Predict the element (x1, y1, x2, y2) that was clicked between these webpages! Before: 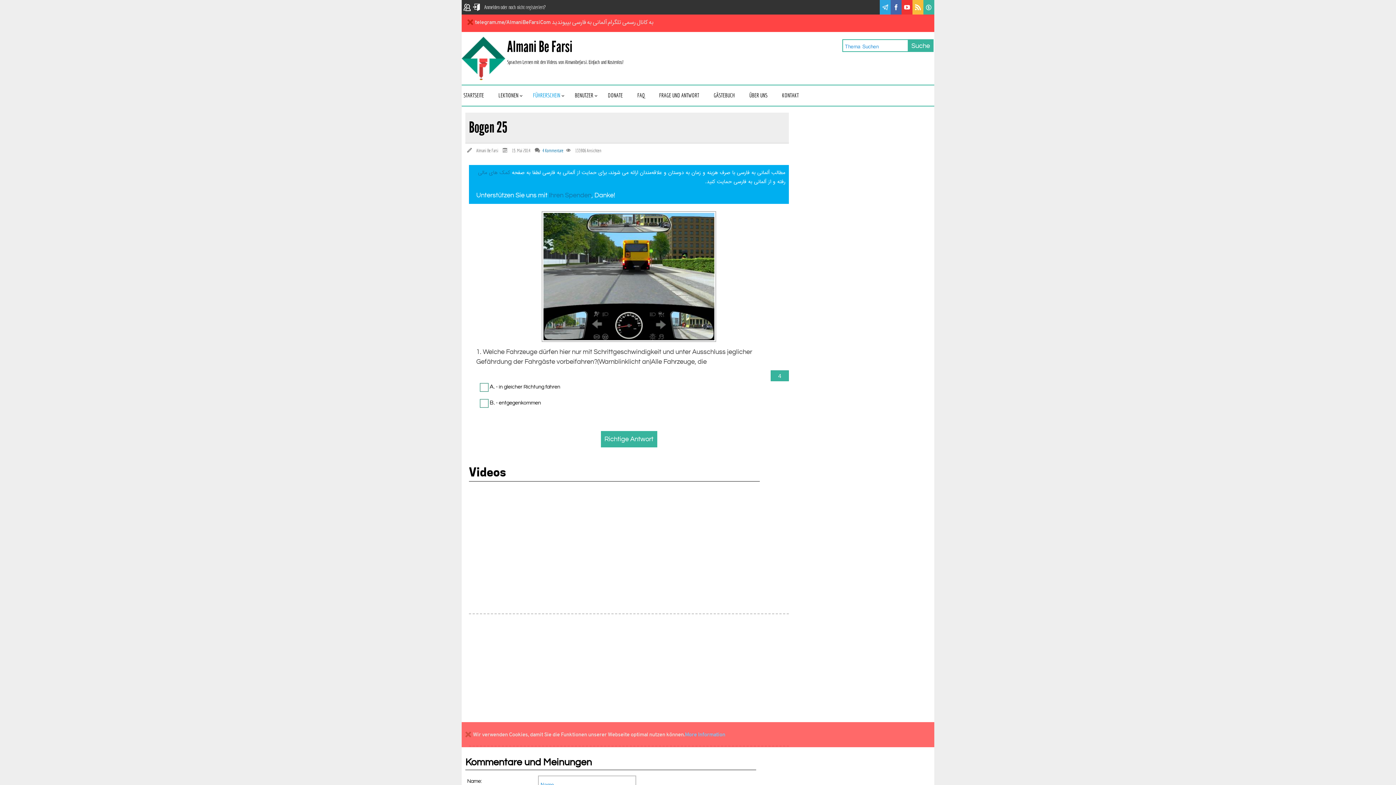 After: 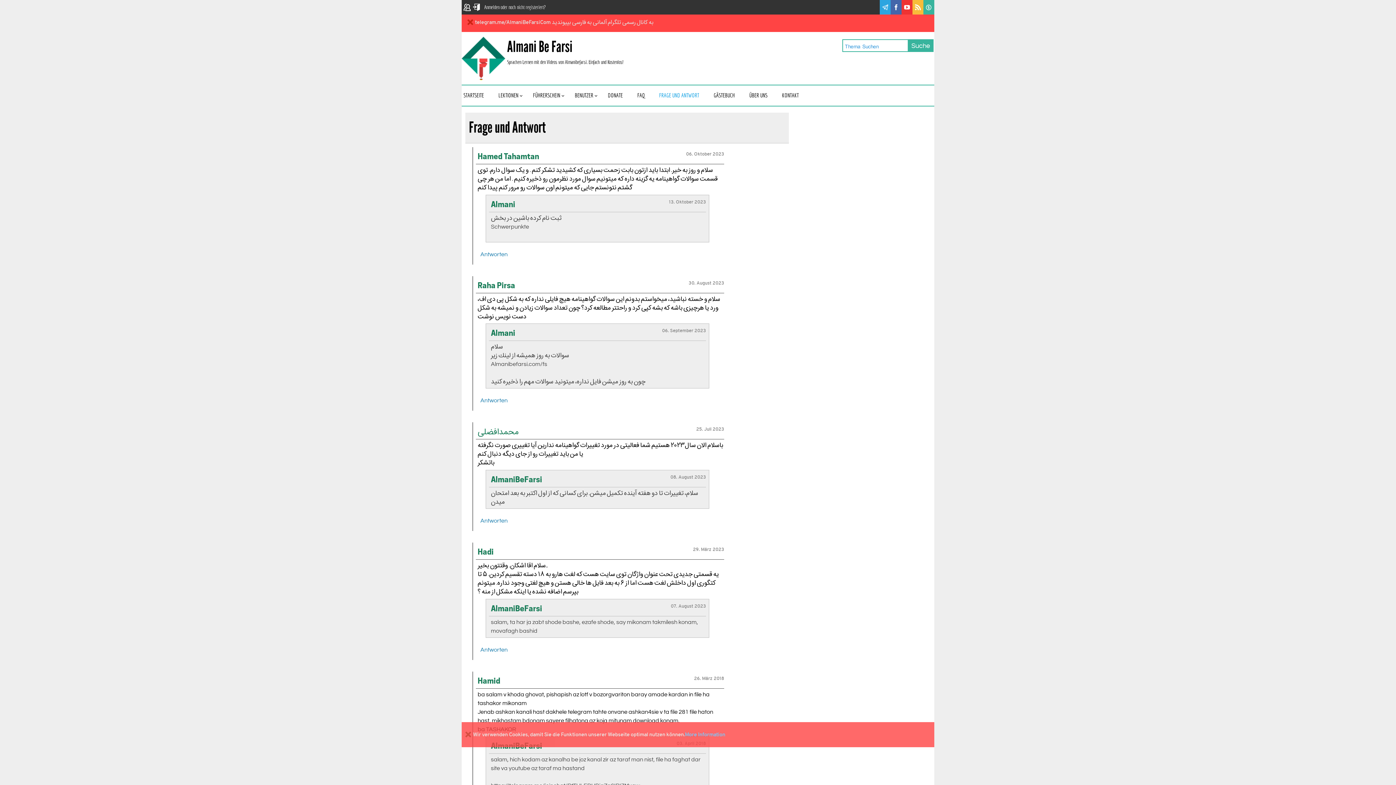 Action: label: FRAGE UND ANTWORT bbox: (657, 92, 706, 104)